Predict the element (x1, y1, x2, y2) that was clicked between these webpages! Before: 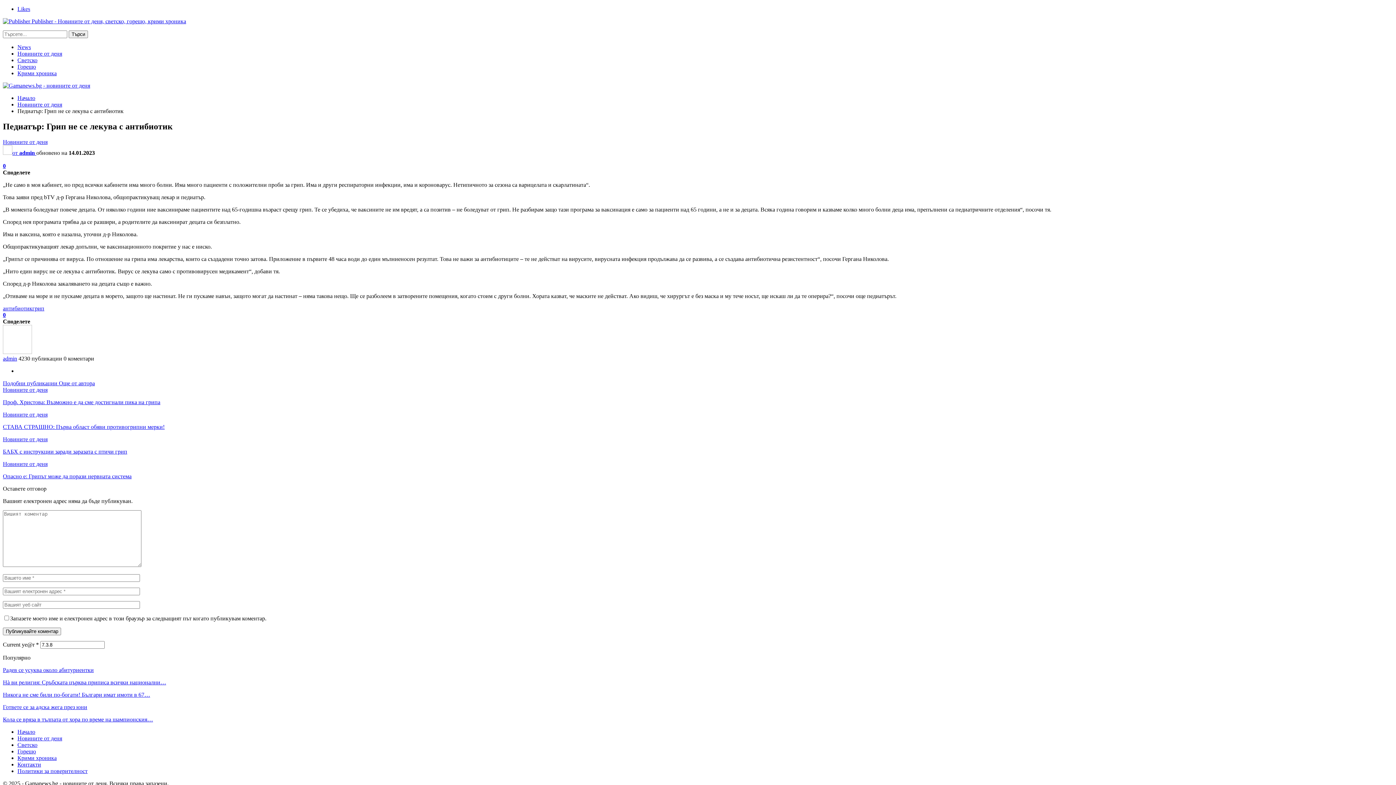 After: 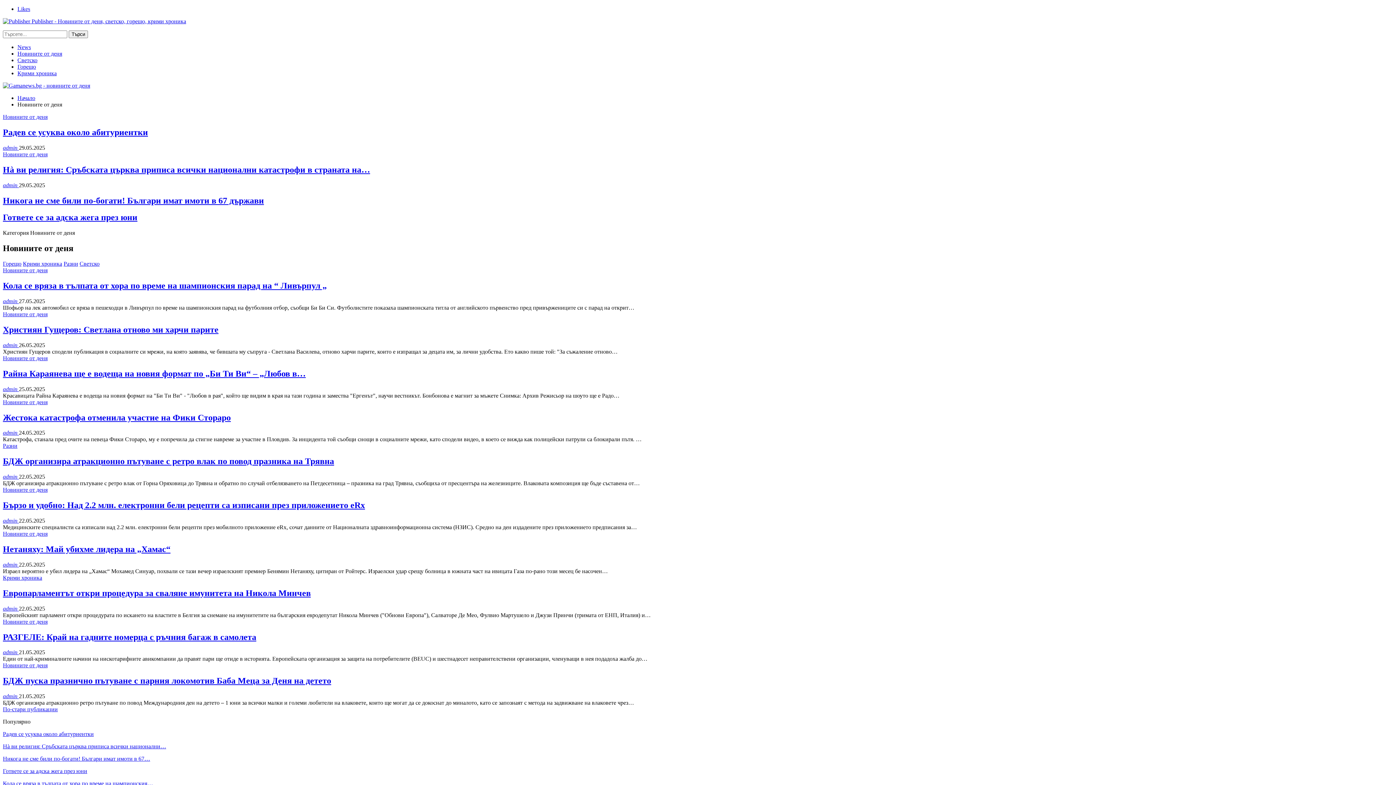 Action: bbox: (2, 138, 47, 145) label: Новините от деня